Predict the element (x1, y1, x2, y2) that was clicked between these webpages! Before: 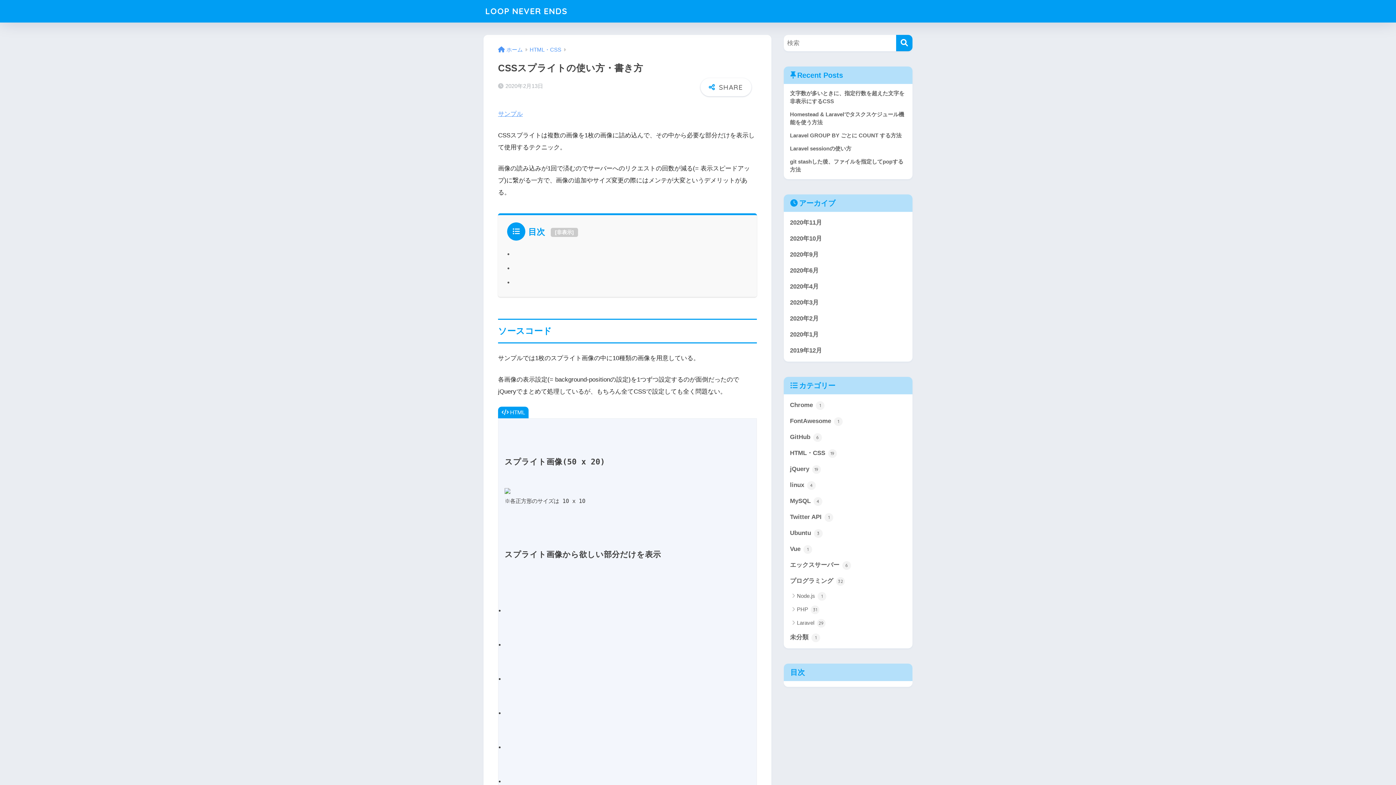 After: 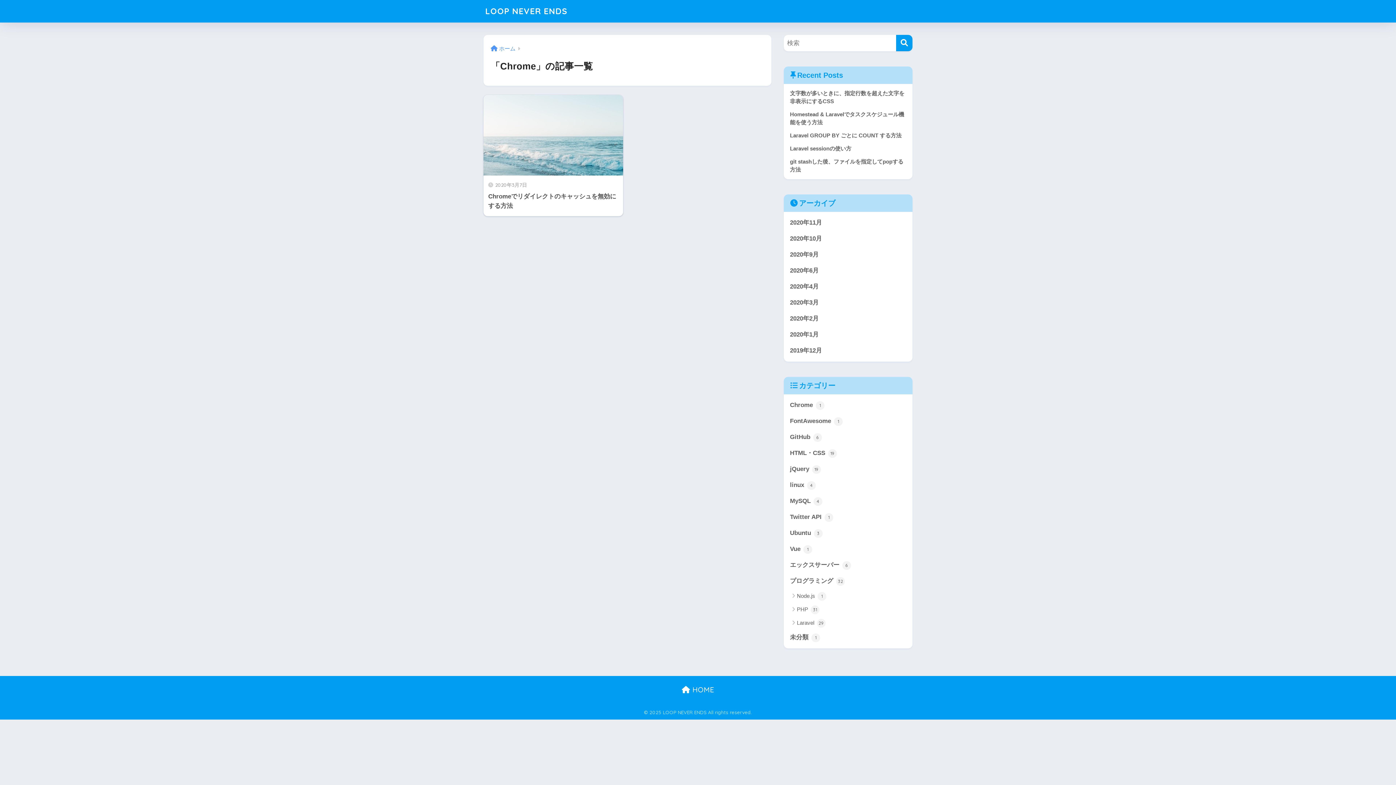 Action: bbox: (787, 397, 909, 413) label: Chrome 1